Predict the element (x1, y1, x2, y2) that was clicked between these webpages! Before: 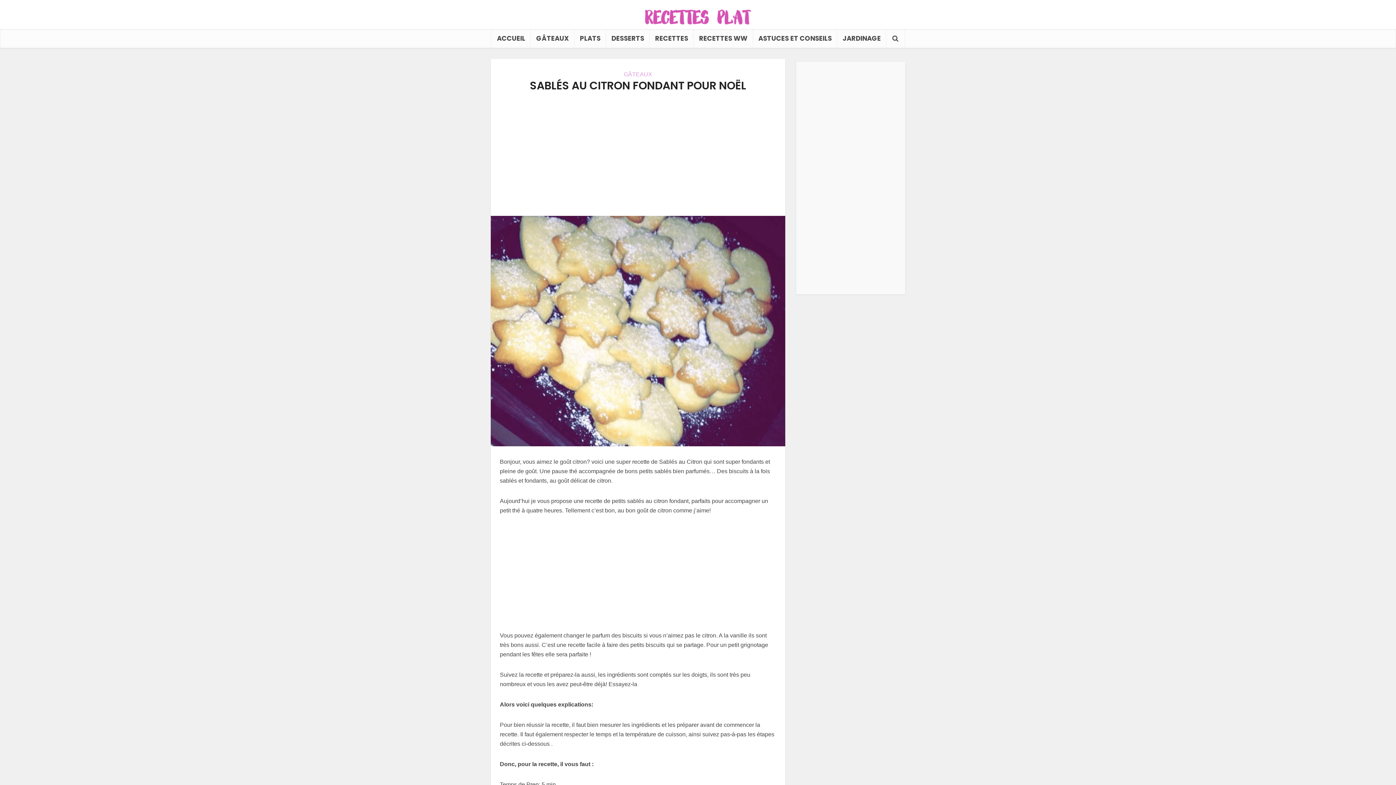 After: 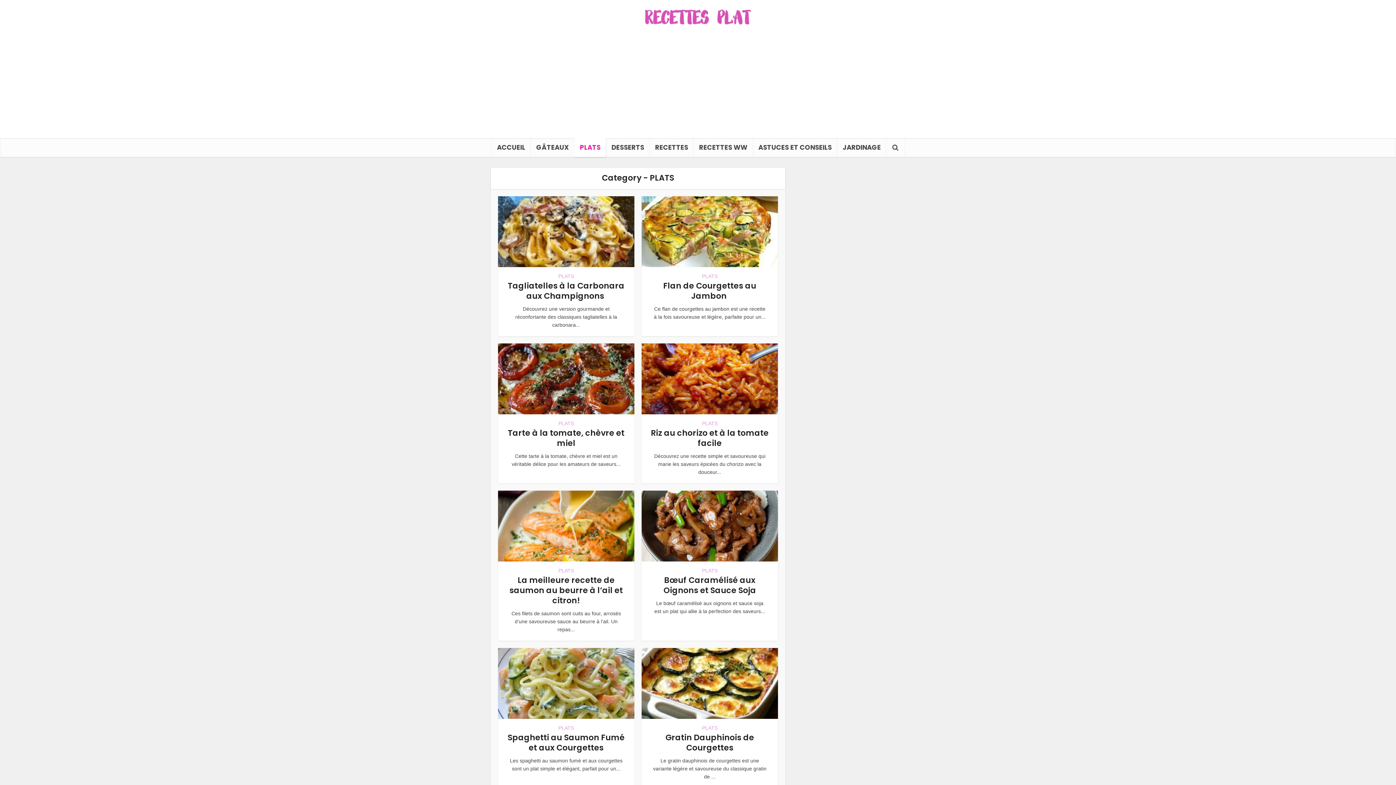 Action: bbox: (574, 29, 606, 48) label: PLATS